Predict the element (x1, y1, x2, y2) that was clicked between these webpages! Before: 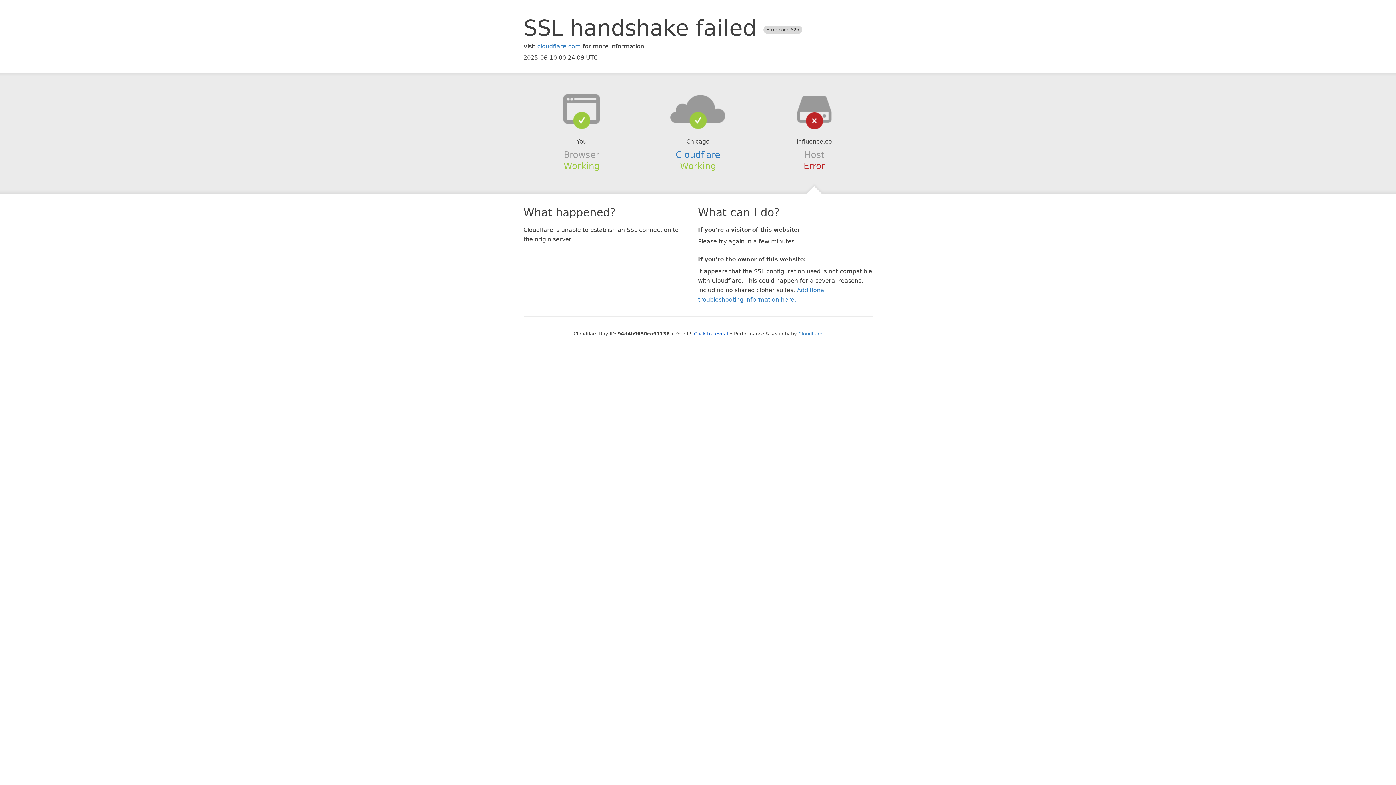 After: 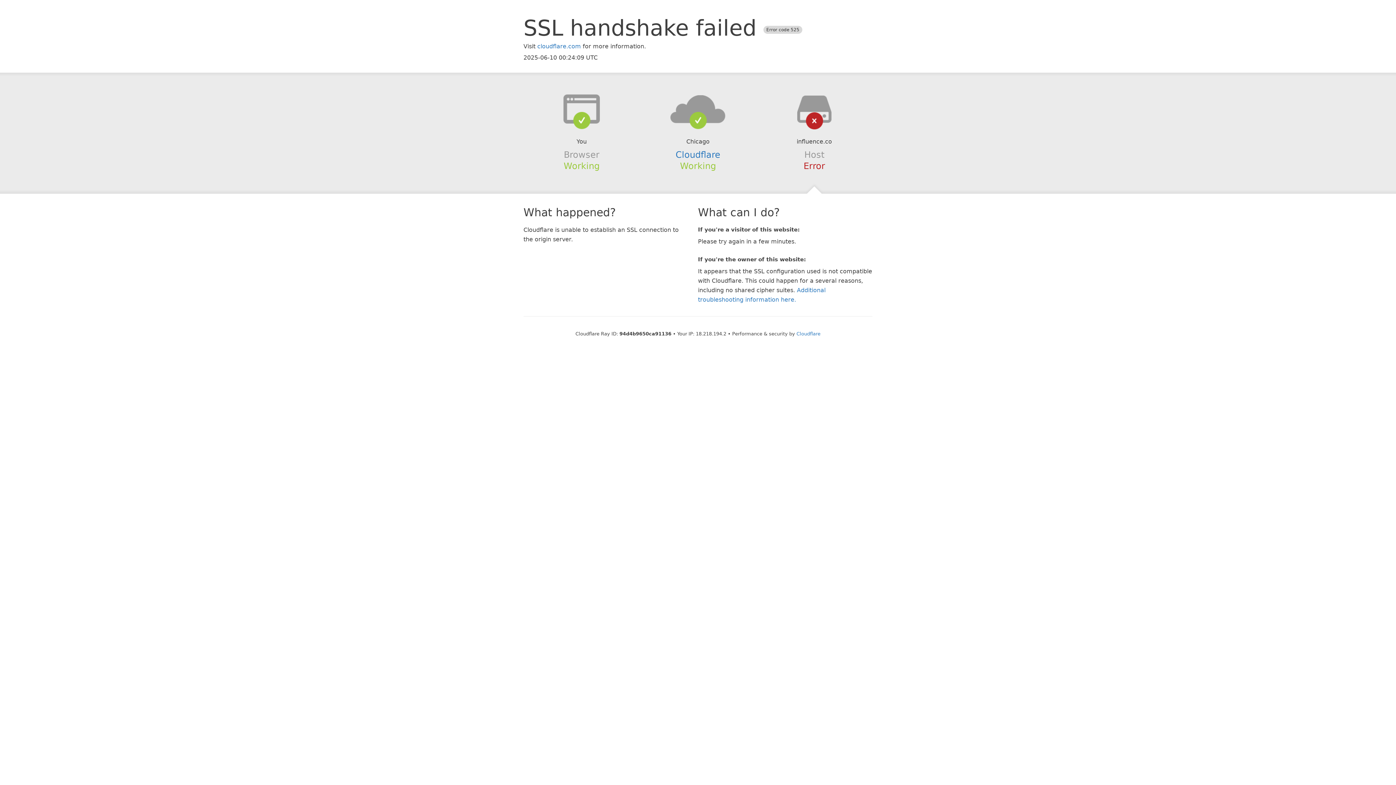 Action: label: Click to reveal bbox: (694, 331, 728, 336)